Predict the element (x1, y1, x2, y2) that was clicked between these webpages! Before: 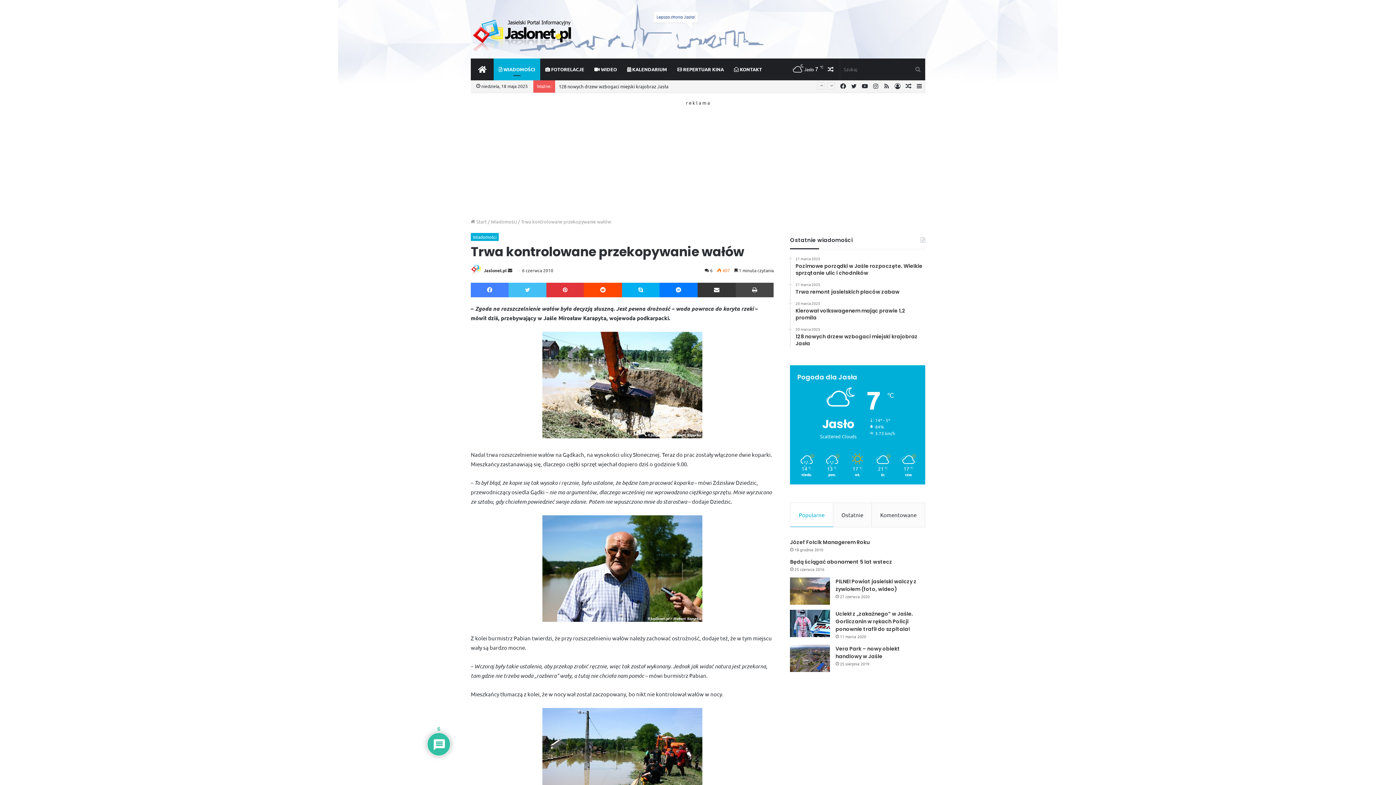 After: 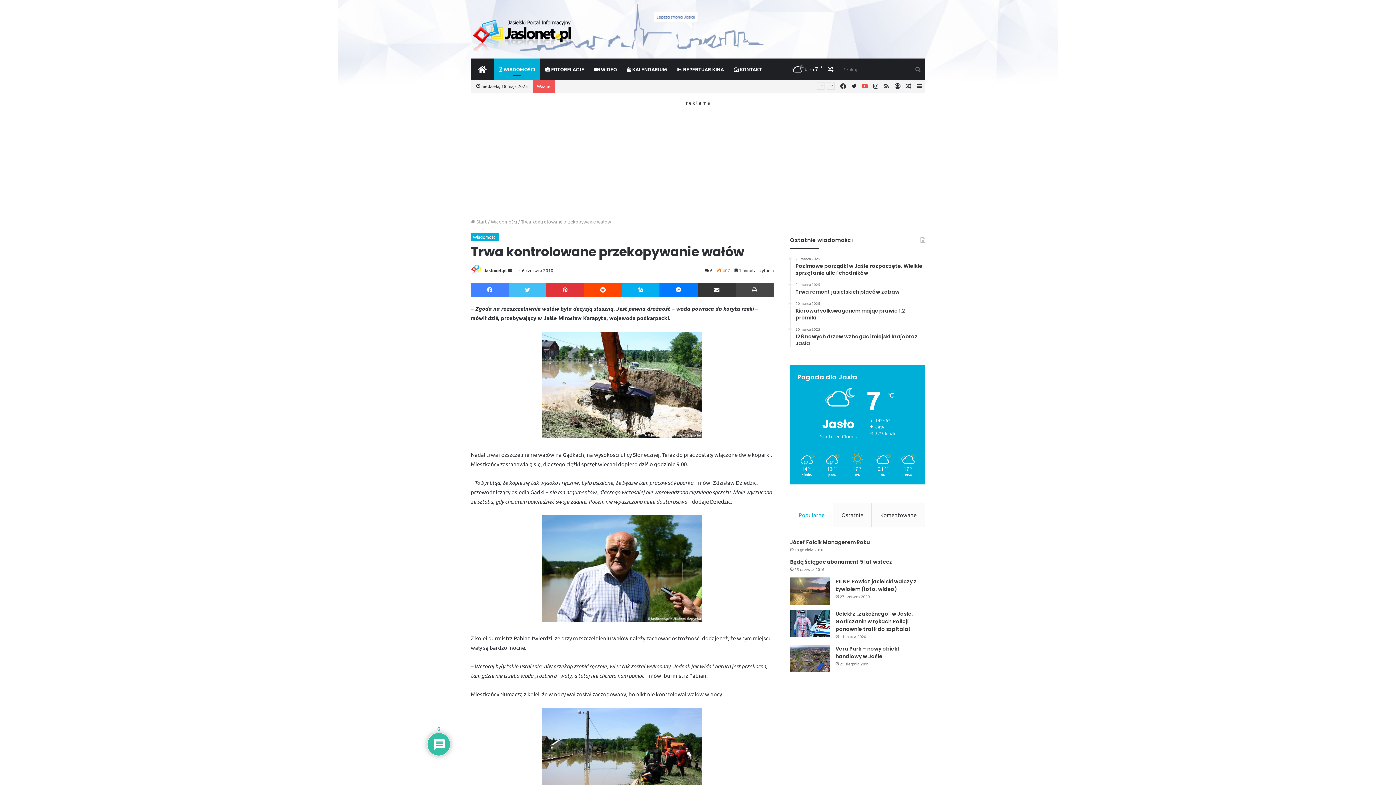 Action: label: YouTube bbox: (859, 79, 870, 92)